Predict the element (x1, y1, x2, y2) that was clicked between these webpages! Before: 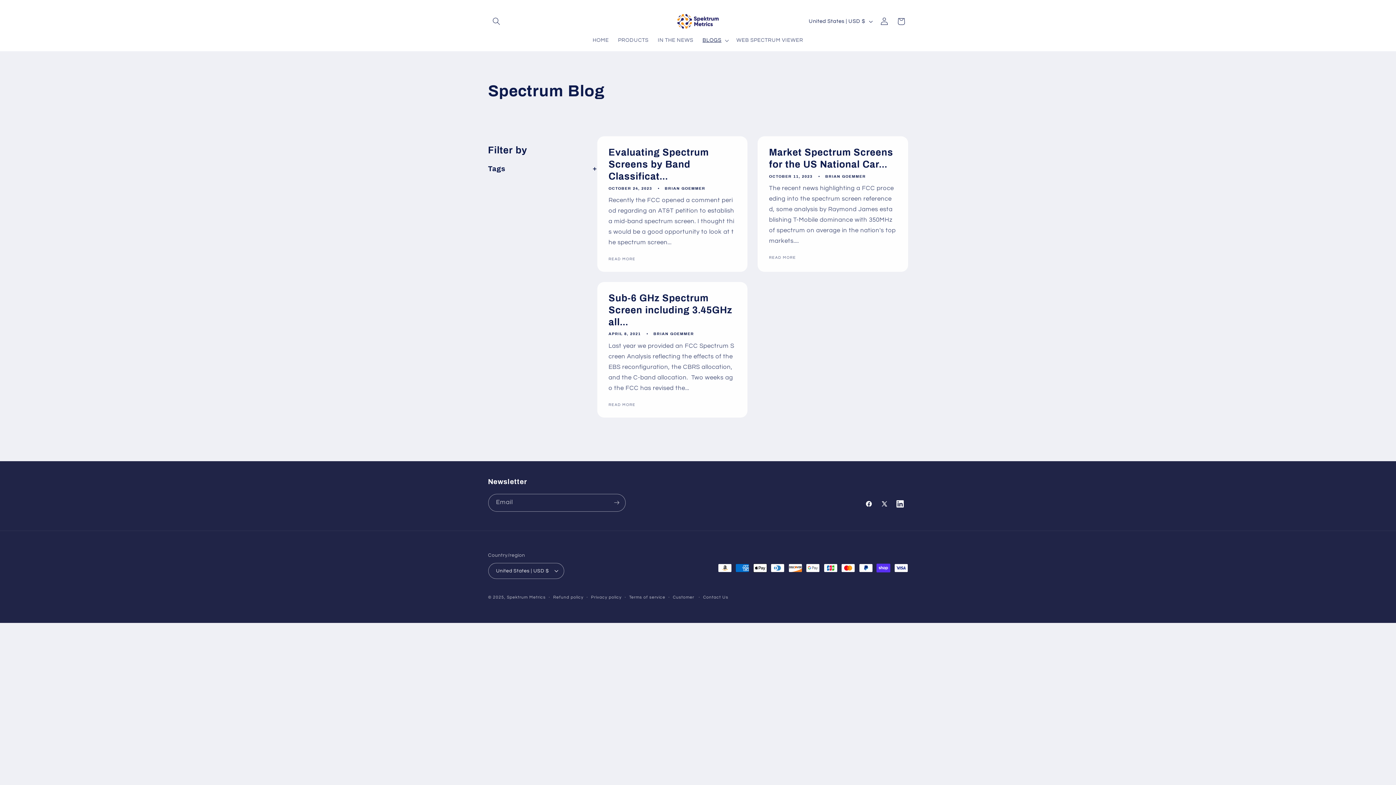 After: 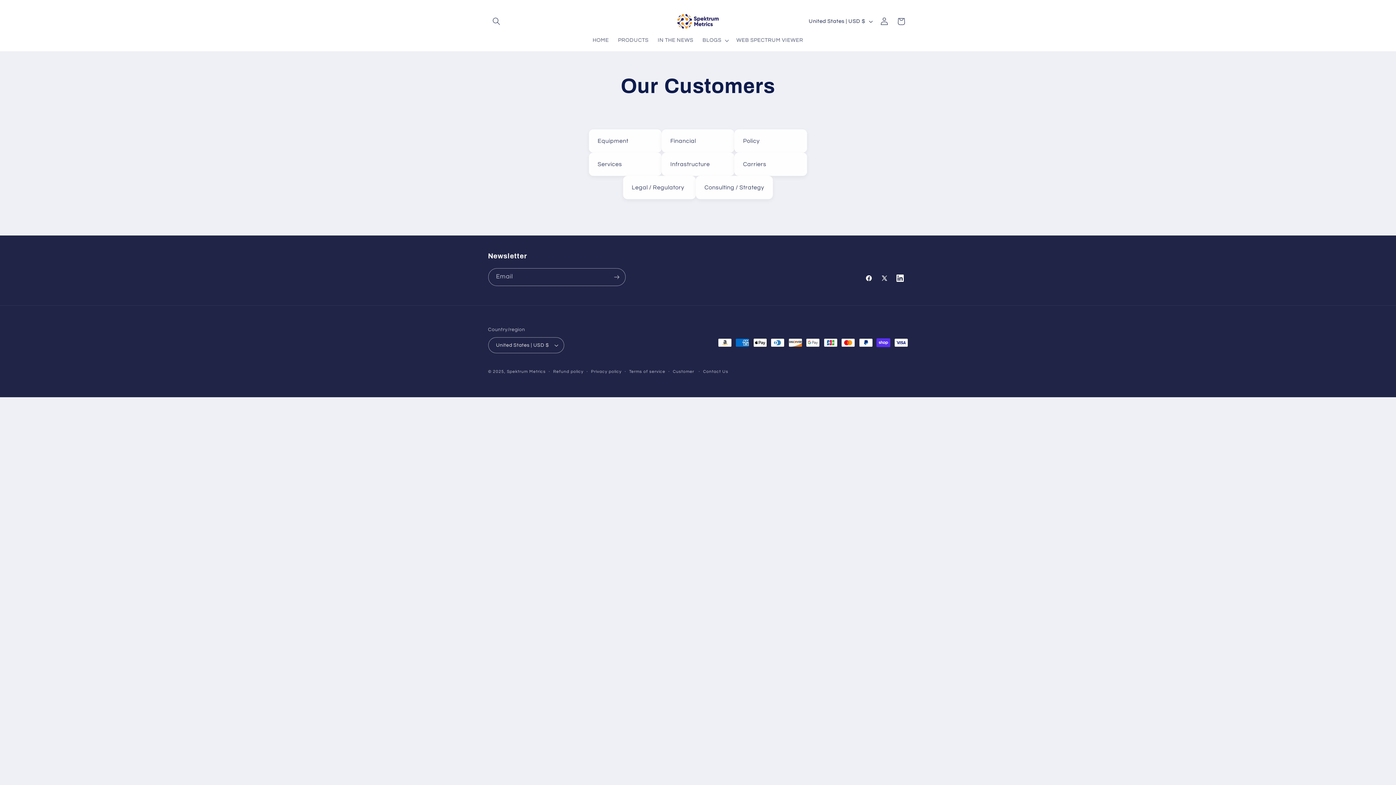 Action: bbox: (673, 594, 694, 601) label: Customer